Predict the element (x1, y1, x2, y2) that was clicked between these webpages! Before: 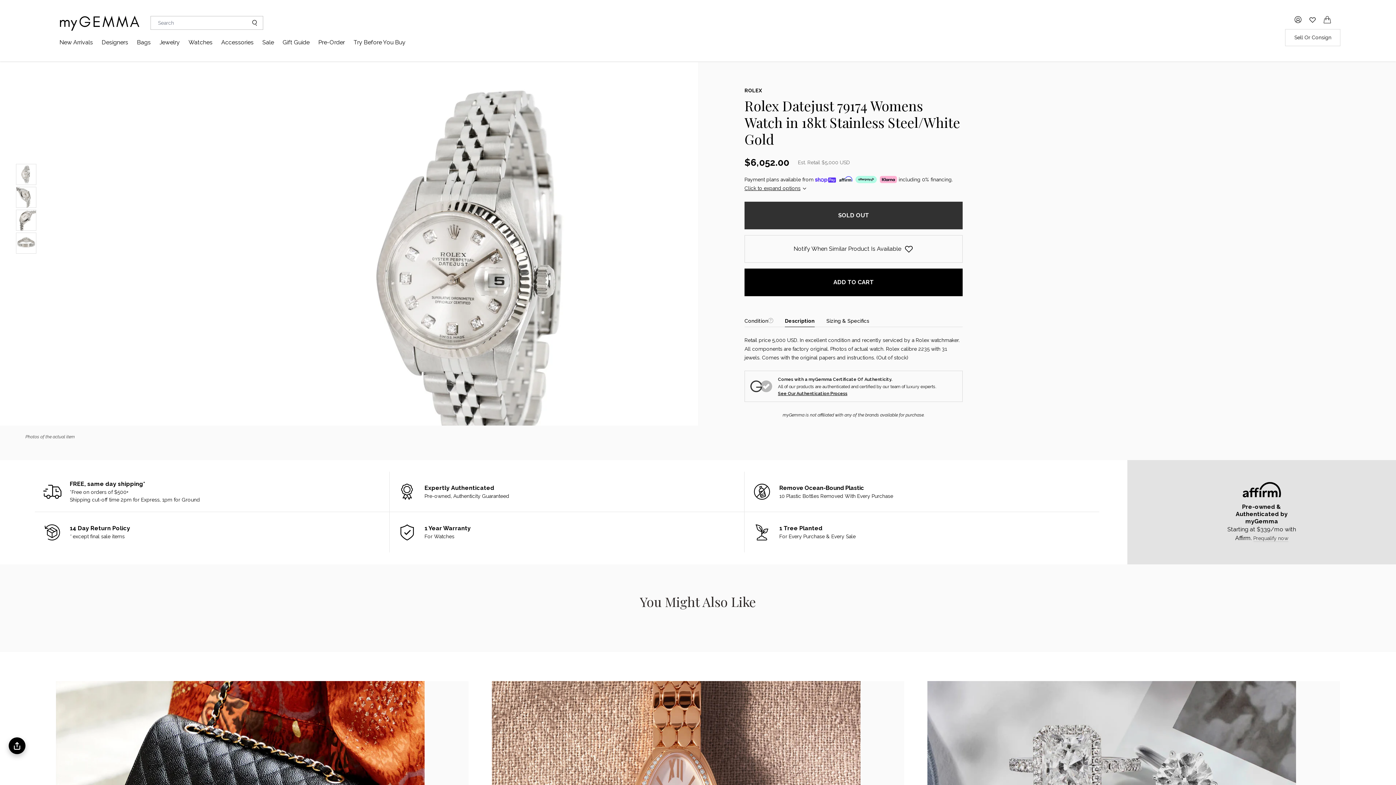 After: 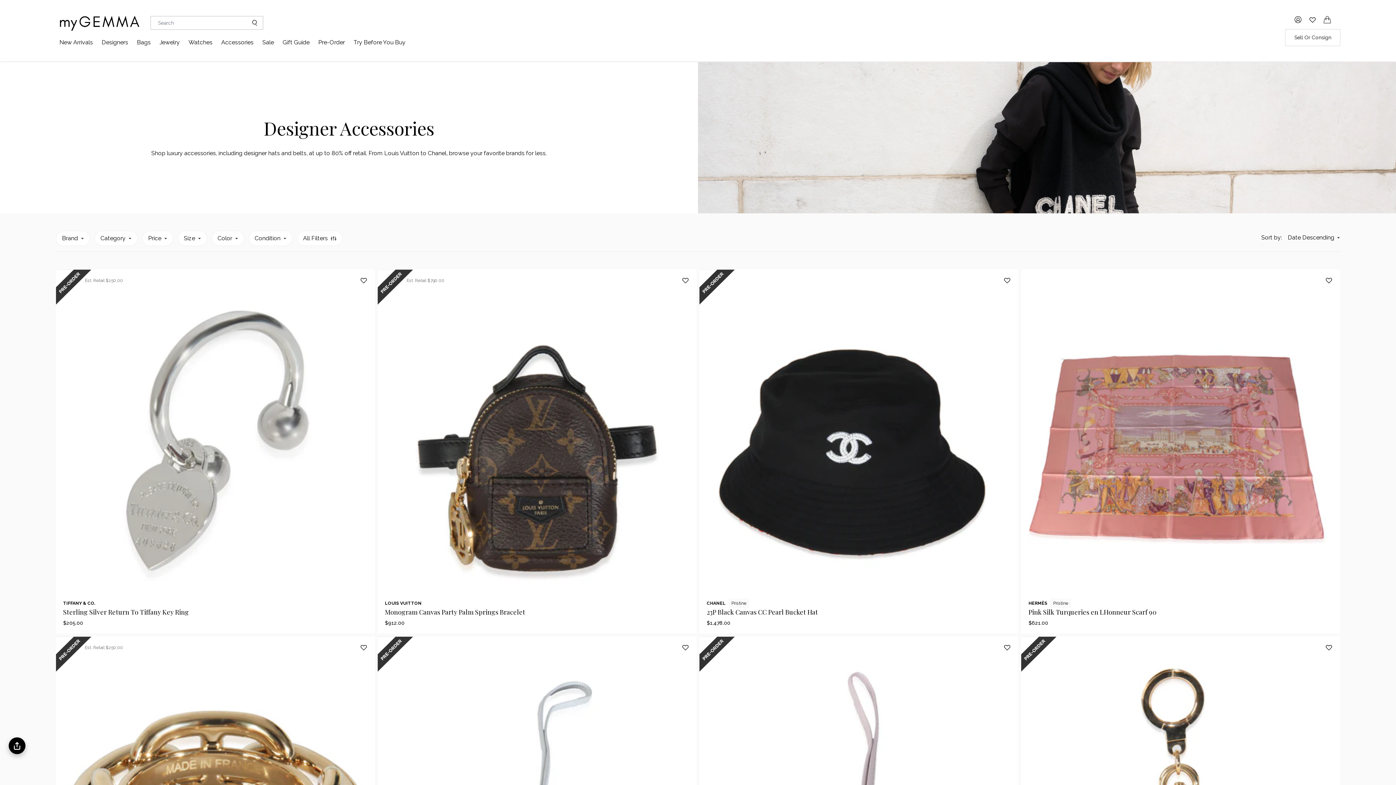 Action: label: Accessories bbox: (221, 39, 253, 45)